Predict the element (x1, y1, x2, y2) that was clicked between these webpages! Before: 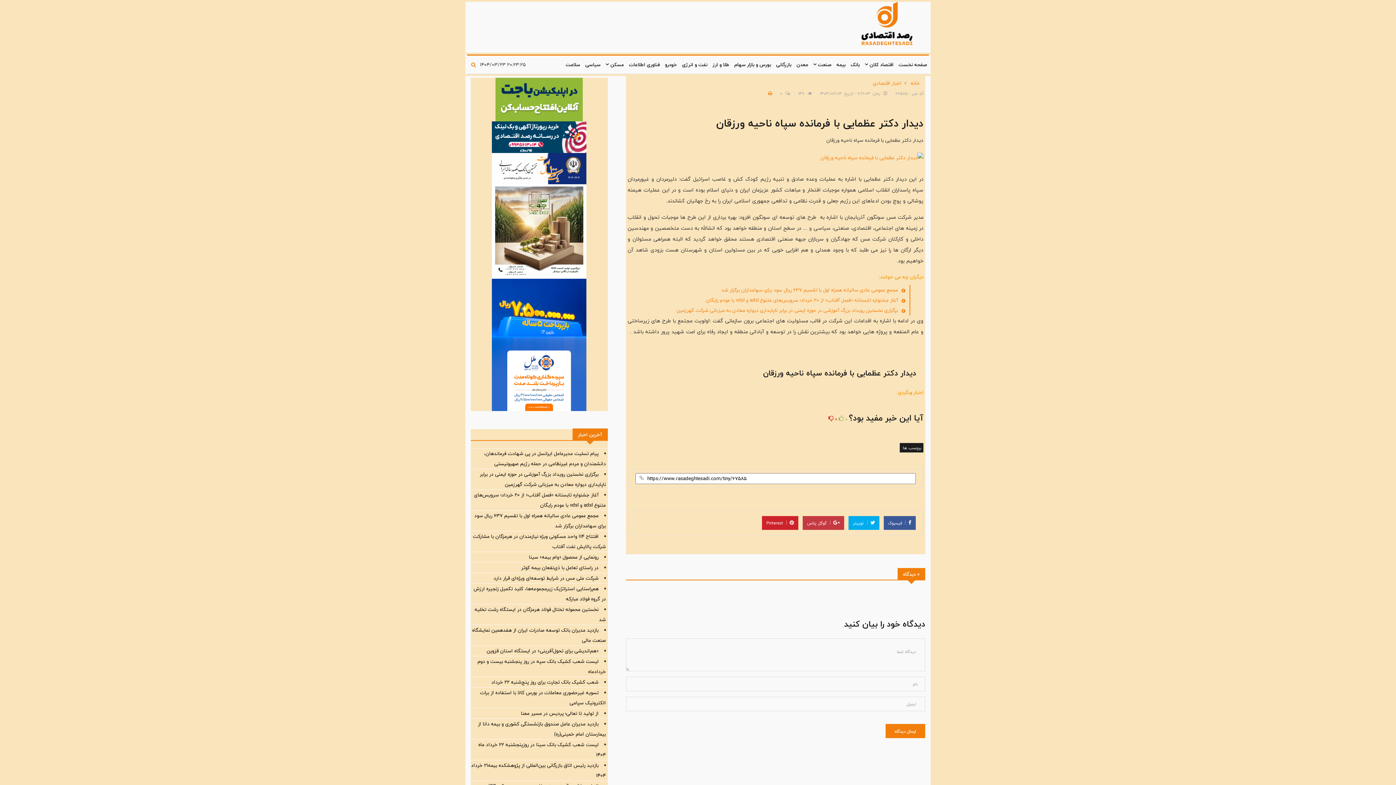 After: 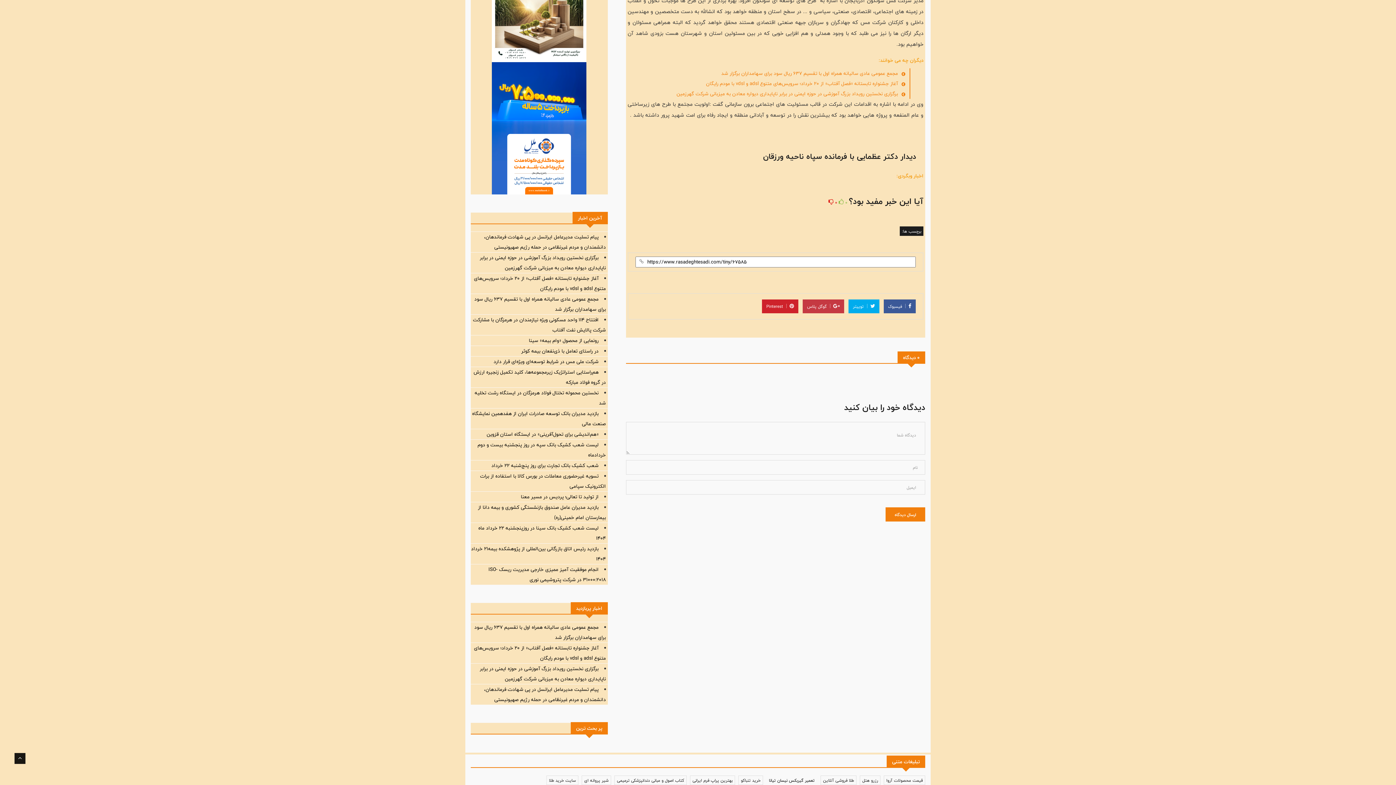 Action: bbox: (766, 761, 817, 770) label: تعمیر گیربکس نیسان تیانا